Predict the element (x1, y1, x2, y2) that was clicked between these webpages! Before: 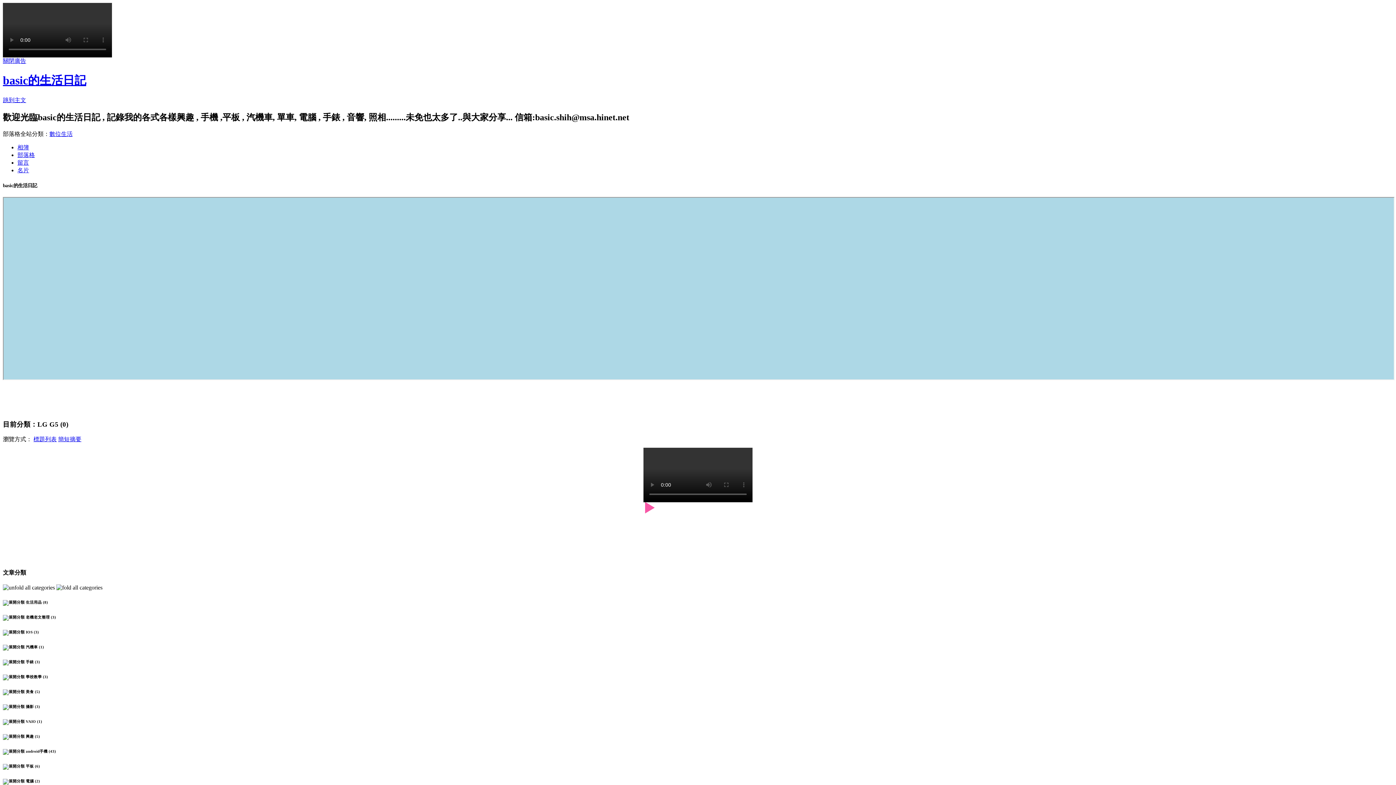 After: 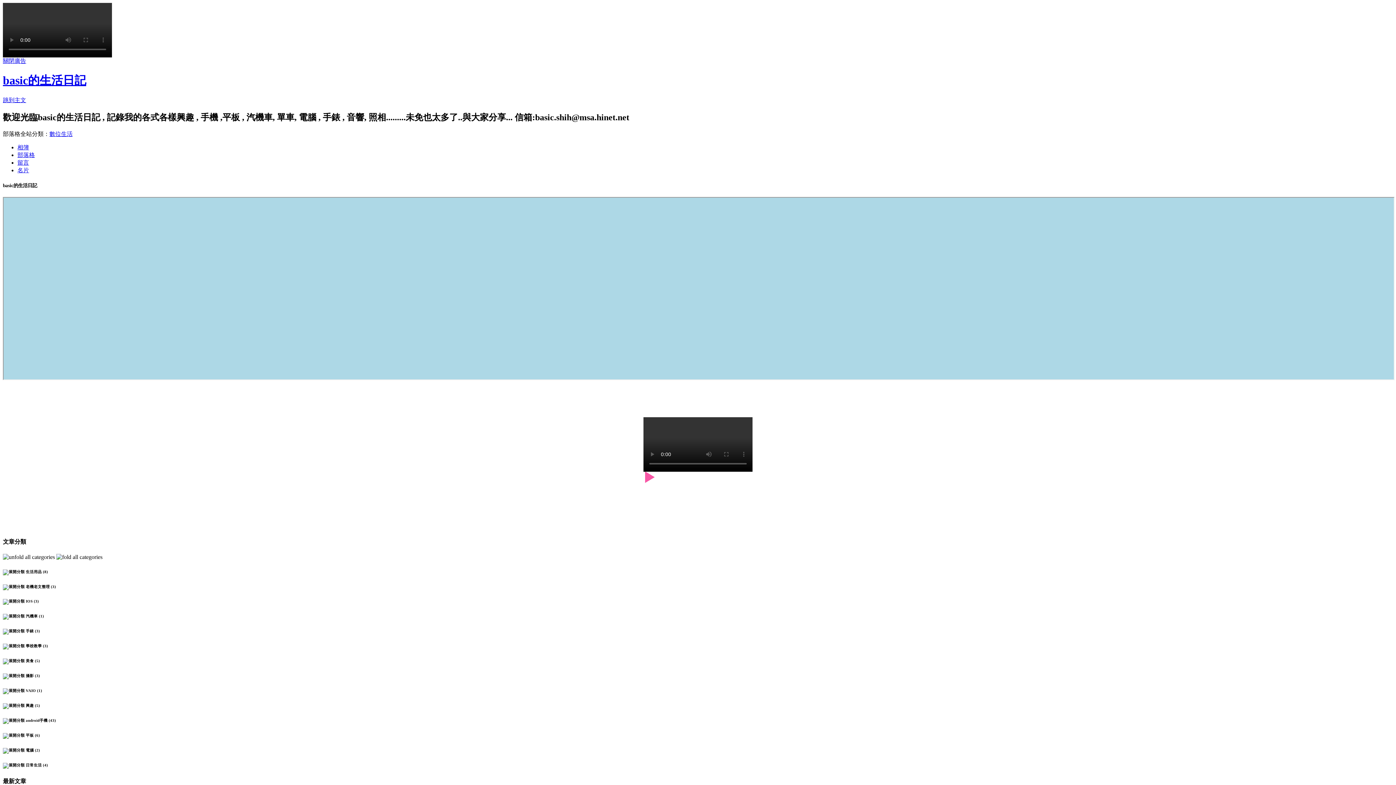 Action: label: 部落格 bbox: (17, 151, 34, 158)